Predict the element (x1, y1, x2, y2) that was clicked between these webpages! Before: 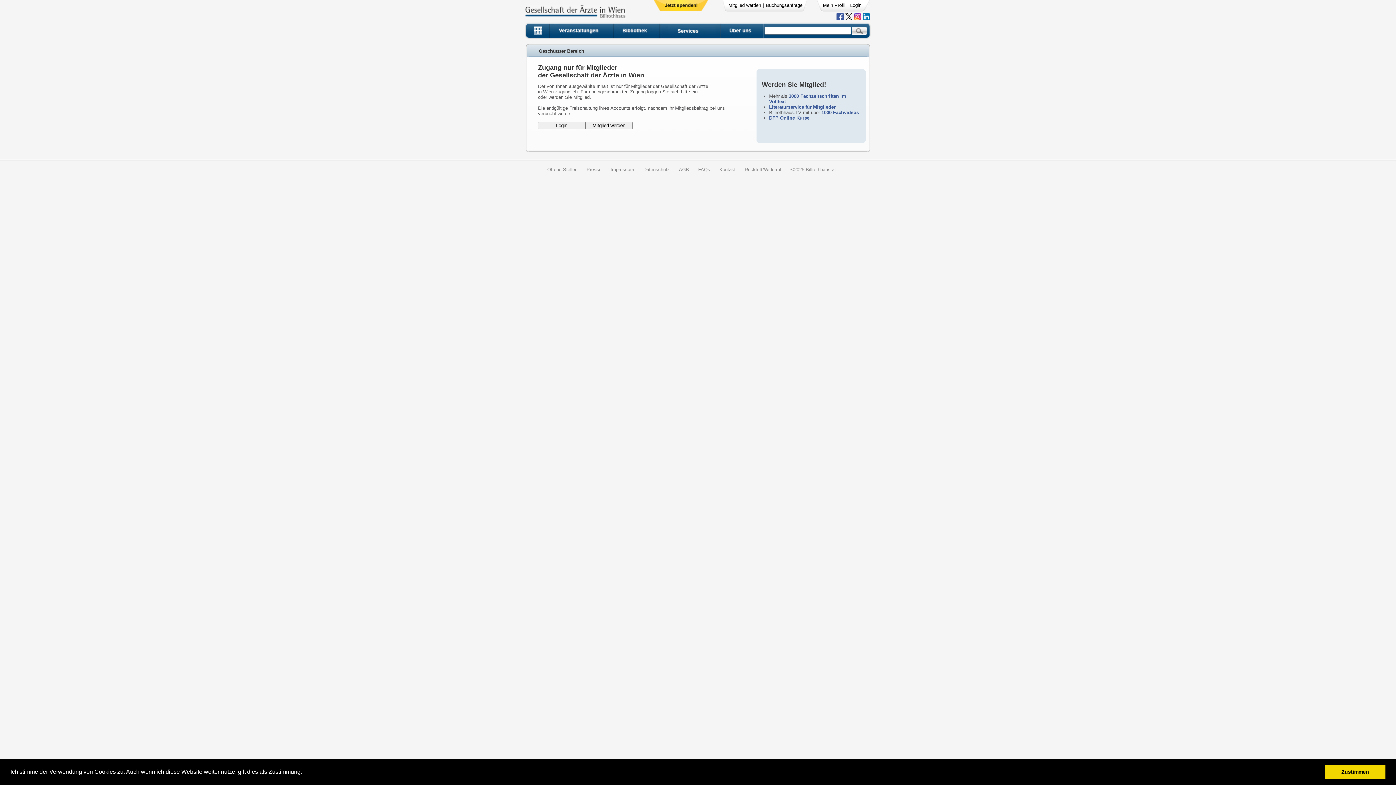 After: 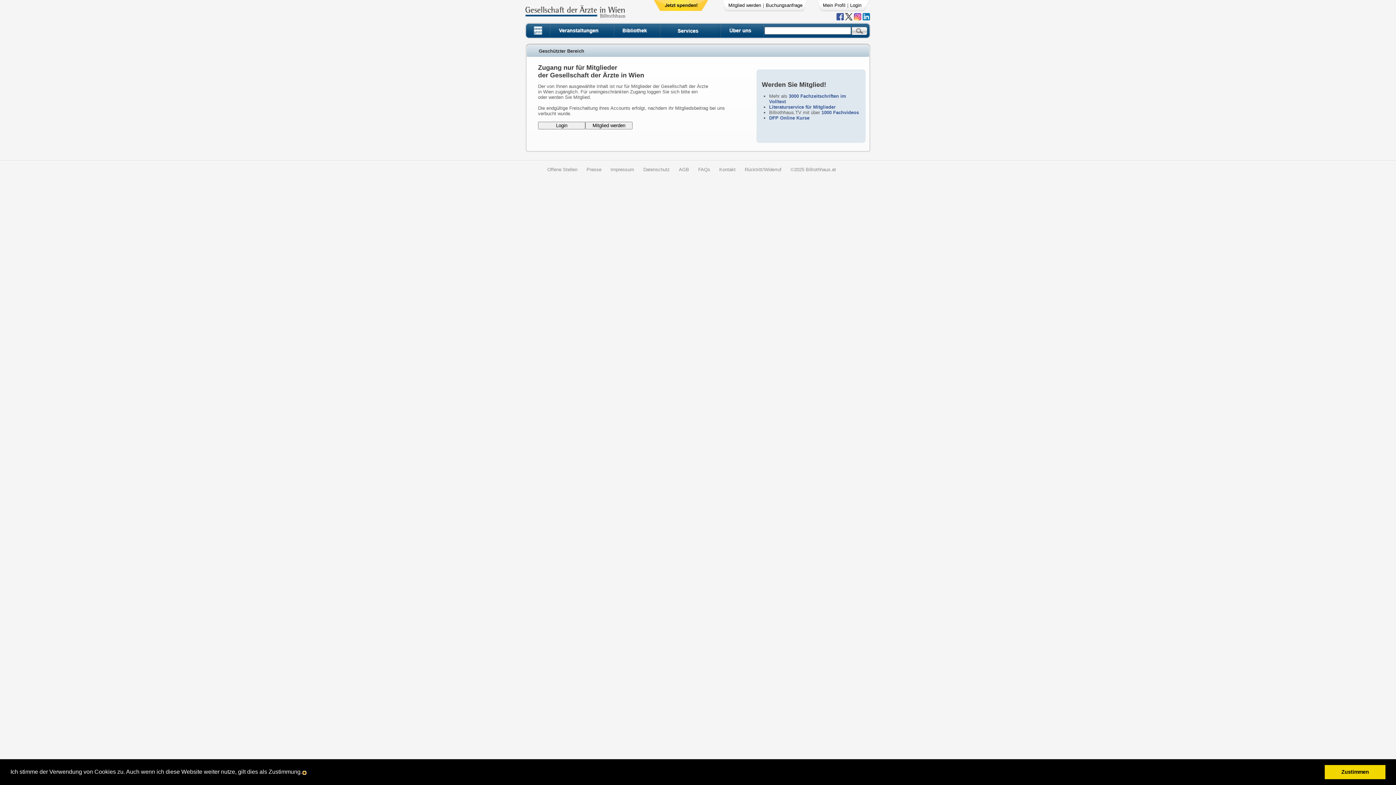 Action: bbox: (303, 772, 305, 774) label: learn more about cookies